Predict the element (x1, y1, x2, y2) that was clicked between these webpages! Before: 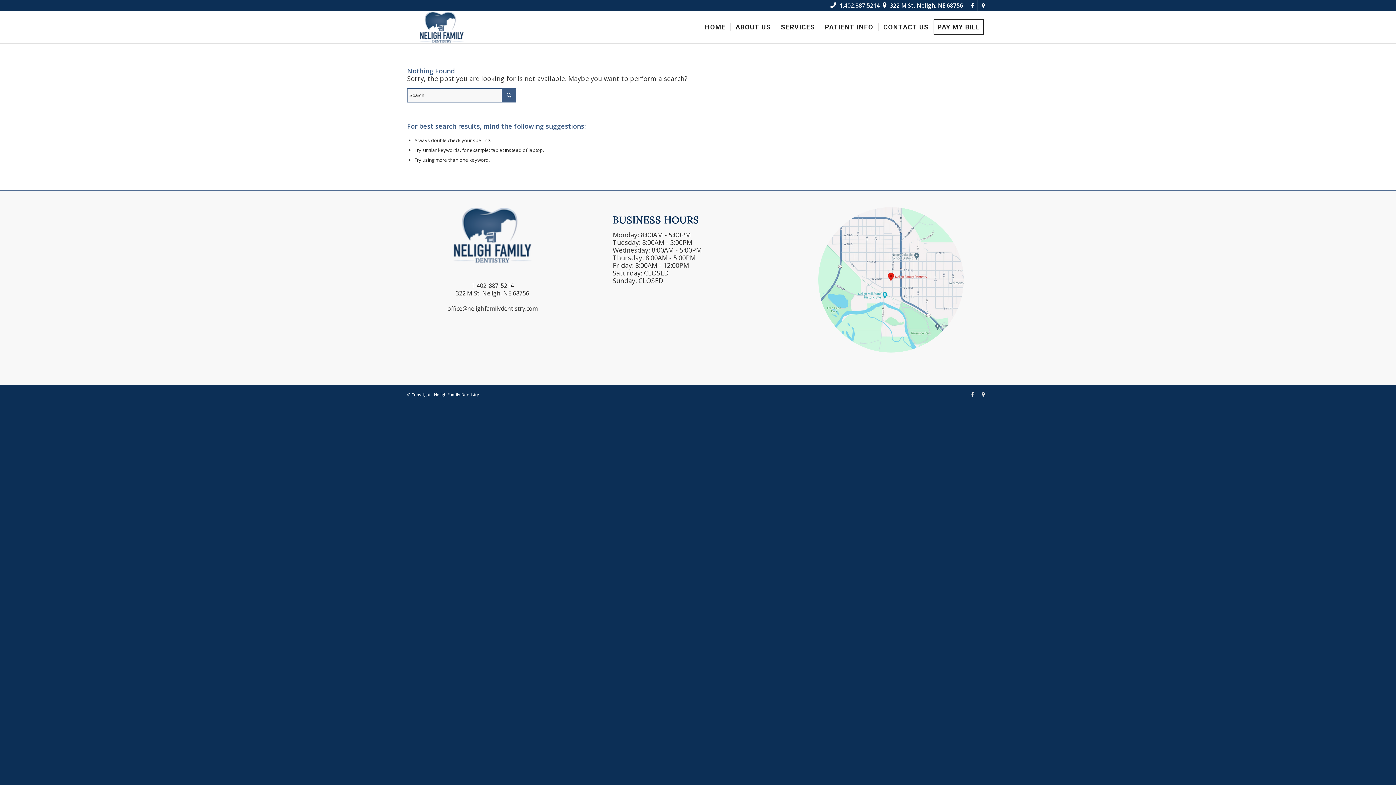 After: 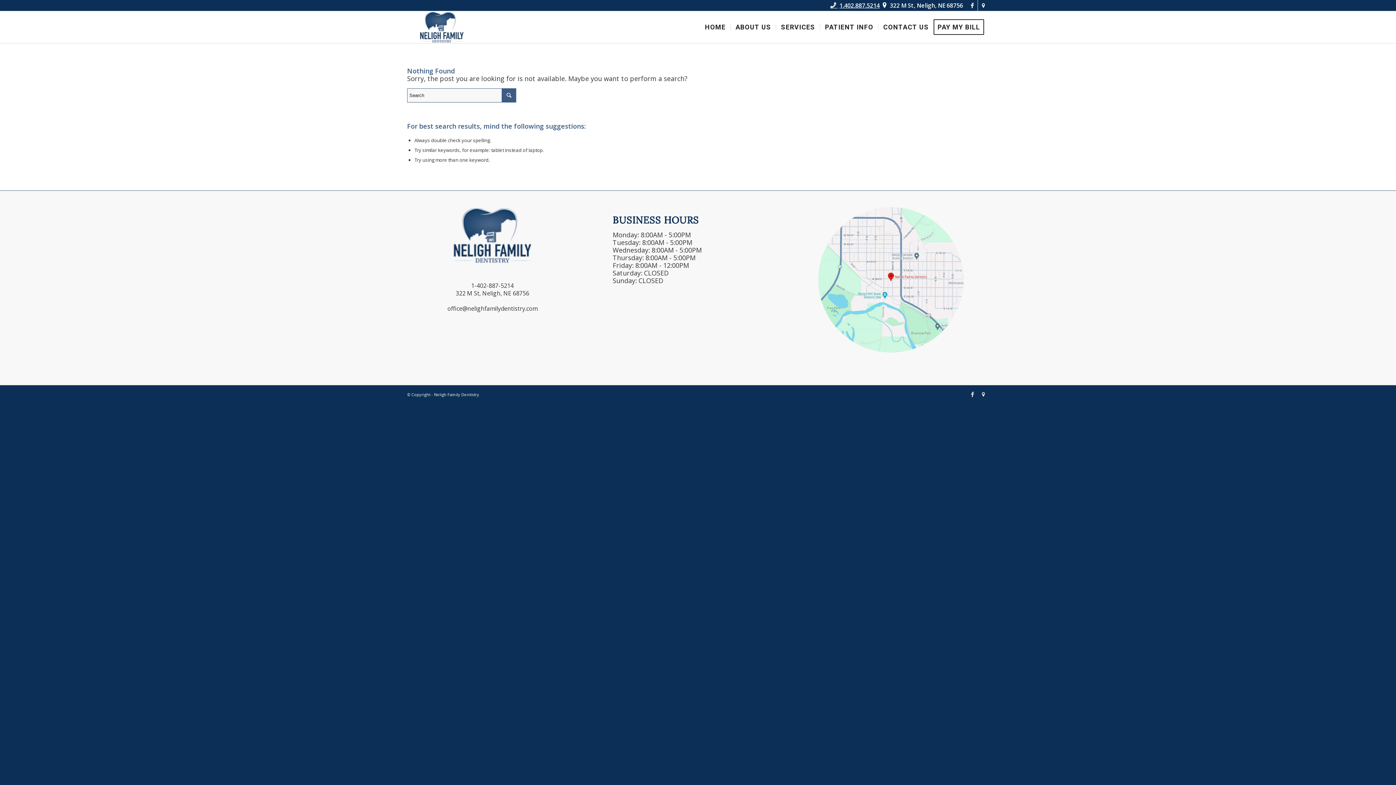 Action: label:  1.402.887.5214 bbox: (830, 1, 880, 9)